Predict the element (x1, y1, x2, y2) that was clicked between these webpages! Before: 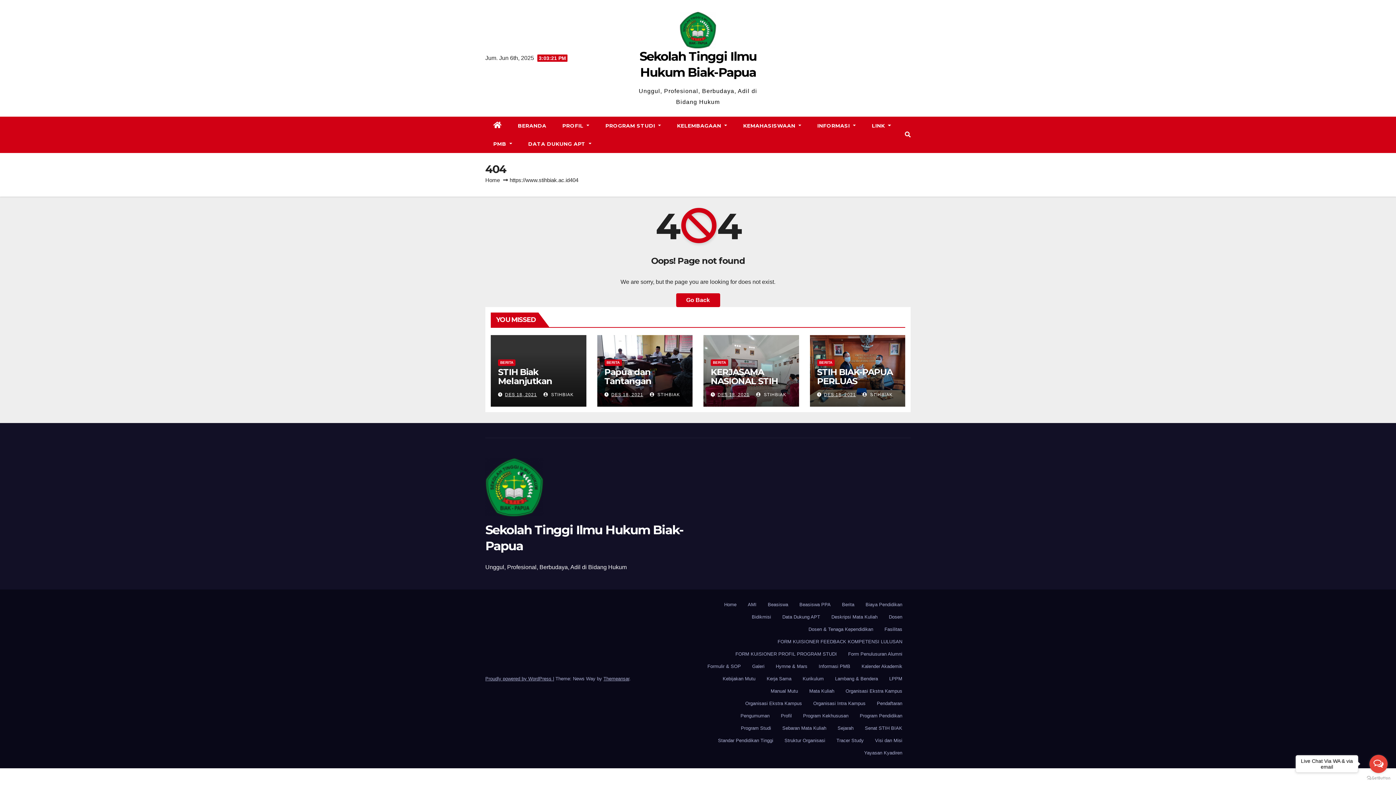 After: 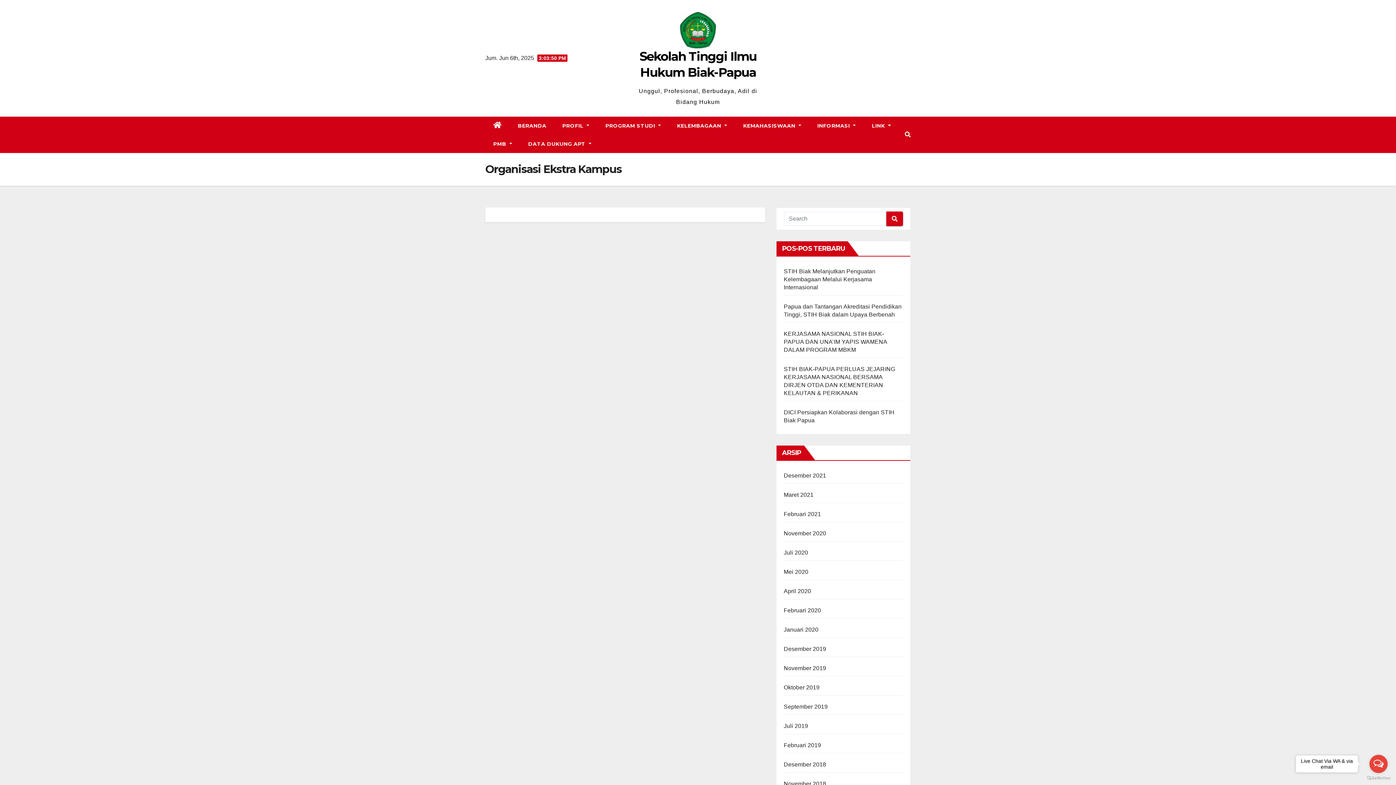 Action: bbox: (742, 697, 805, 710) label: Organisasi Ekstra Kampus